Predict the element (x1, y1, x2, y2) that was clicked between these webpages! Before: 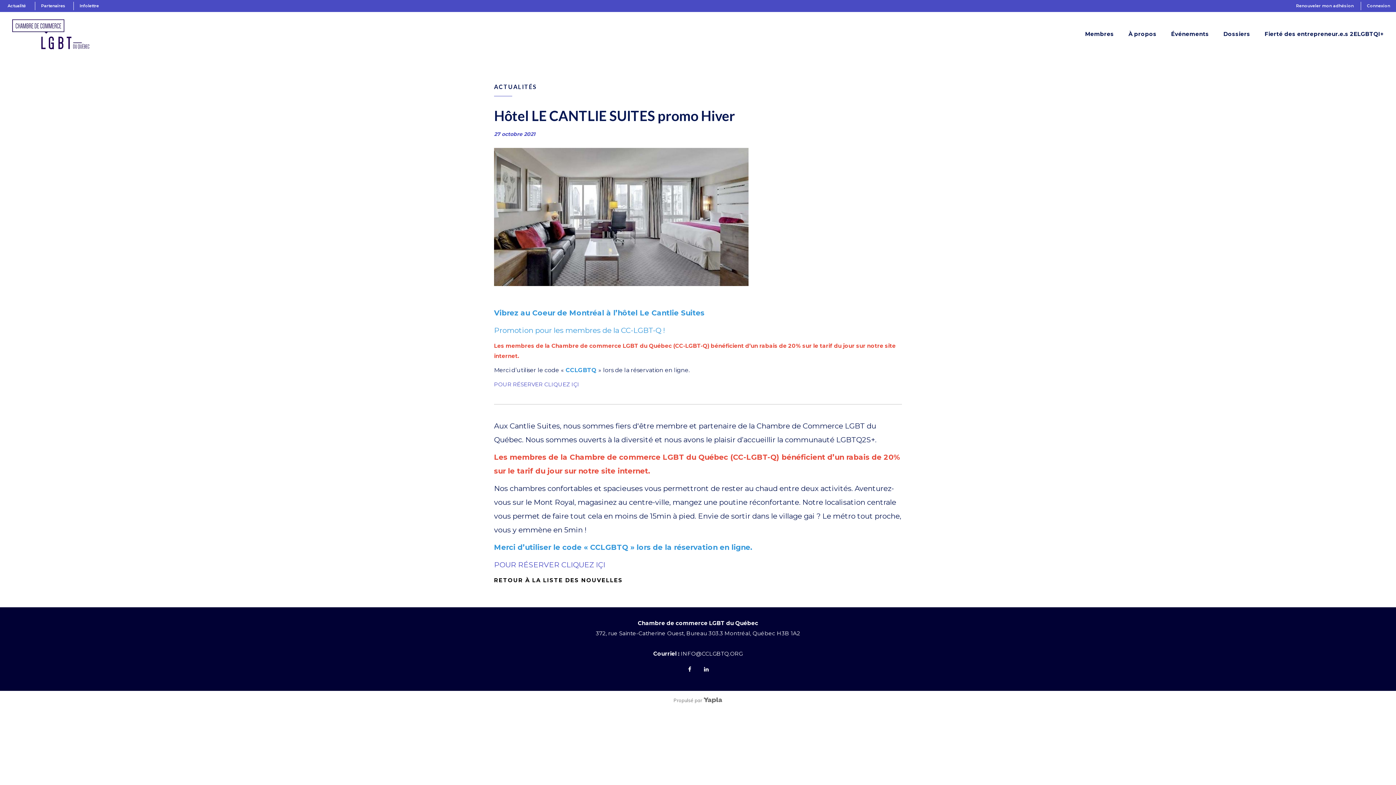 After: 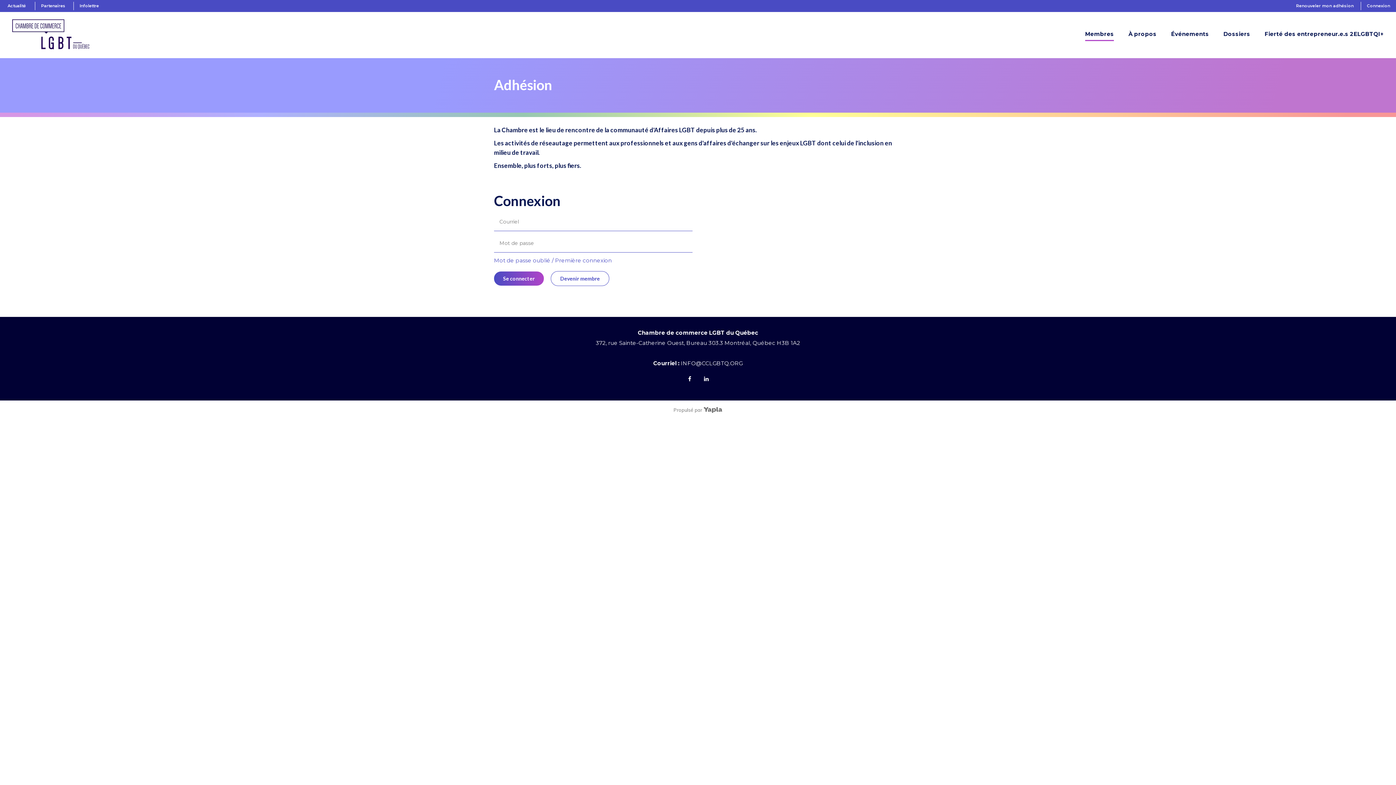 Action: label: Connexion bbox: (1361, 1, 1396, 10)